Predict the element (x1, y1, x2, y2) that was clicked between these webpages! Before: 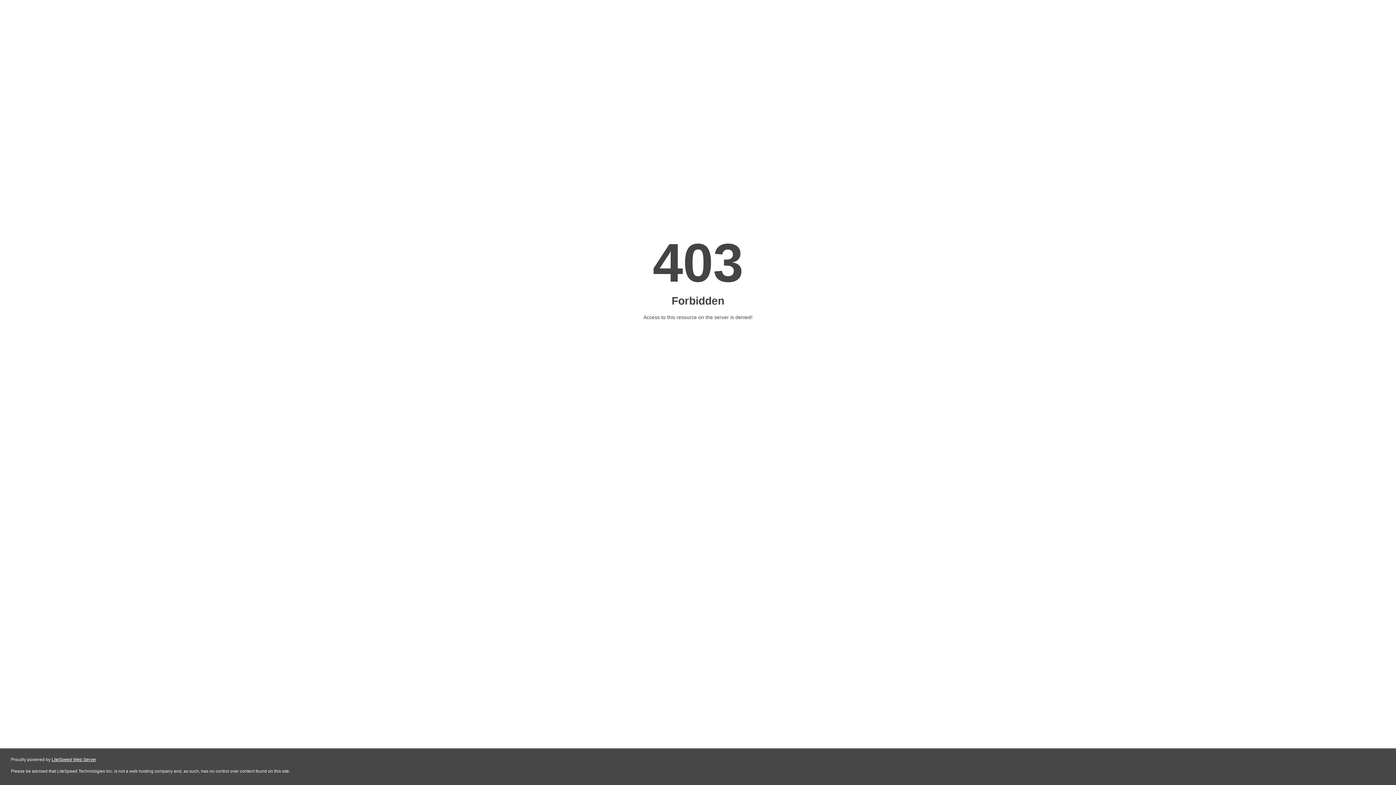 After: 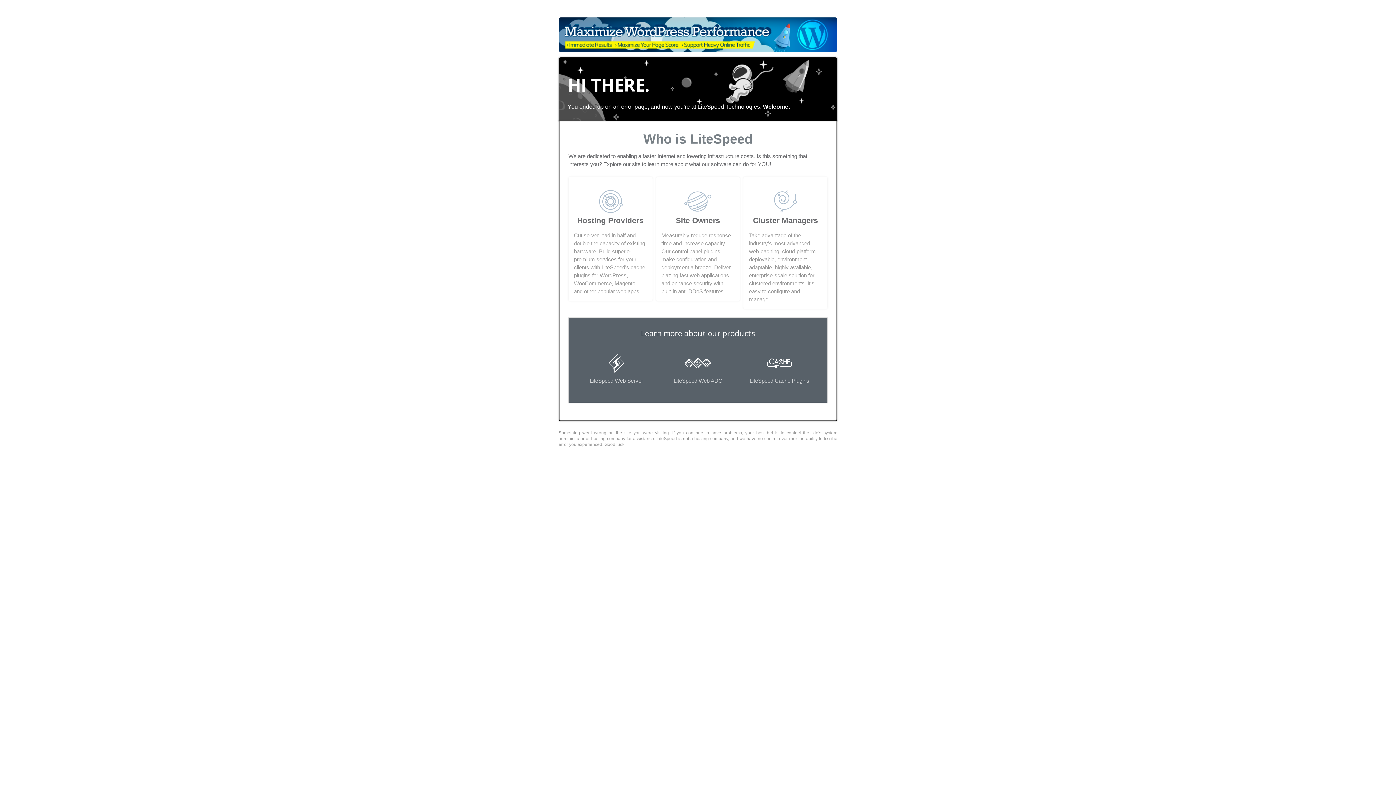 Action: label: LiteSpeed Web Server bbox: (51, 757, 96, 762)